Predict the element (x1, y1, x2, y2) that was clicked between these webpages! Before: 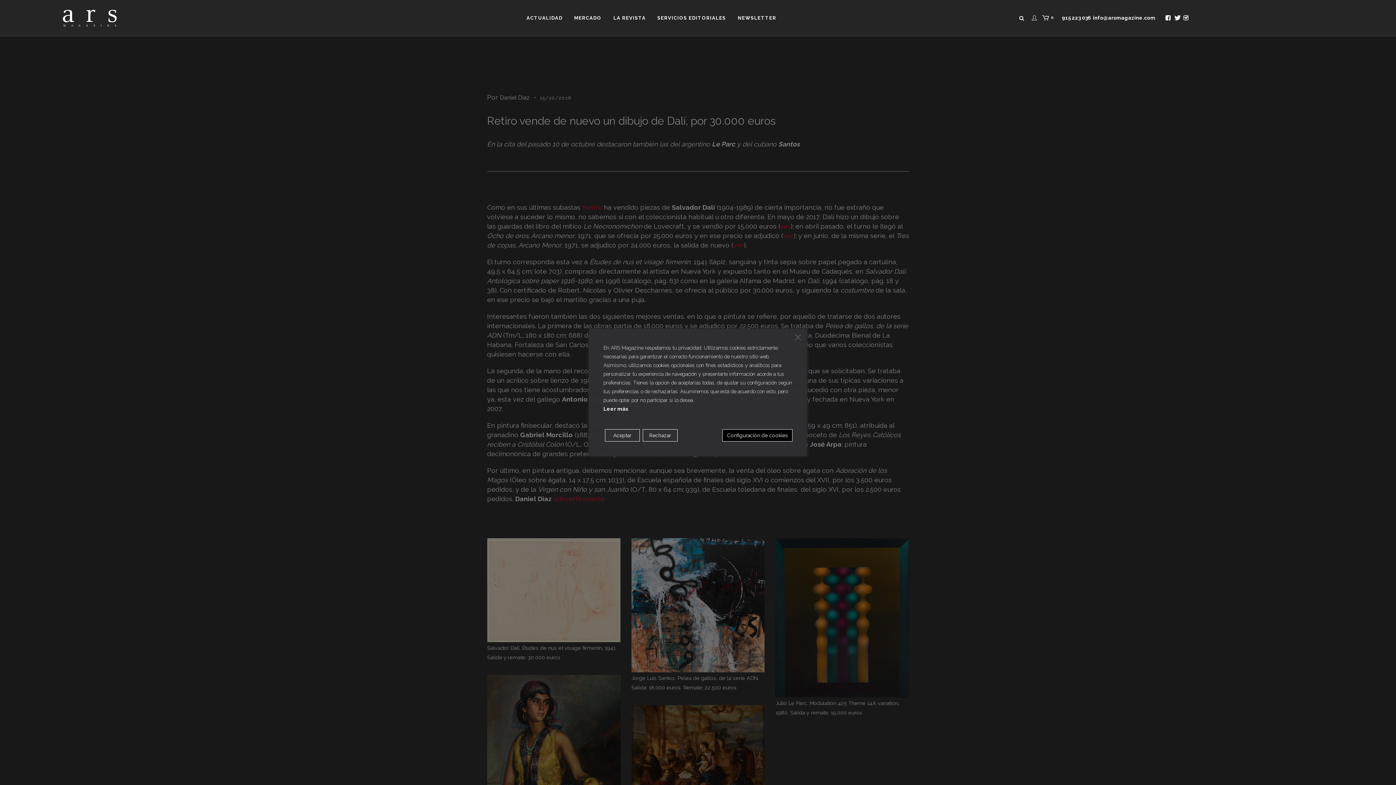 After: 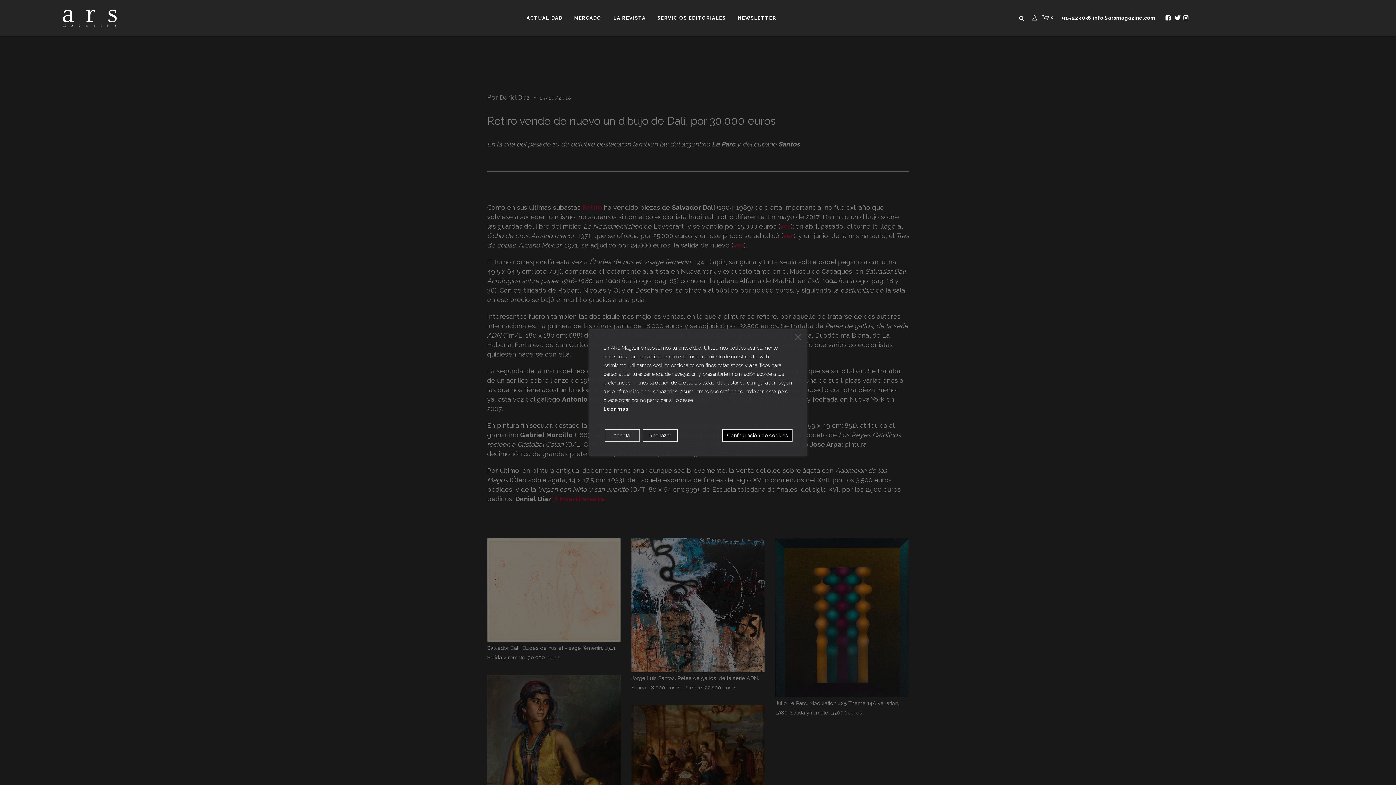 Action: label: Reject bbox: (642, 426, 677, 438)